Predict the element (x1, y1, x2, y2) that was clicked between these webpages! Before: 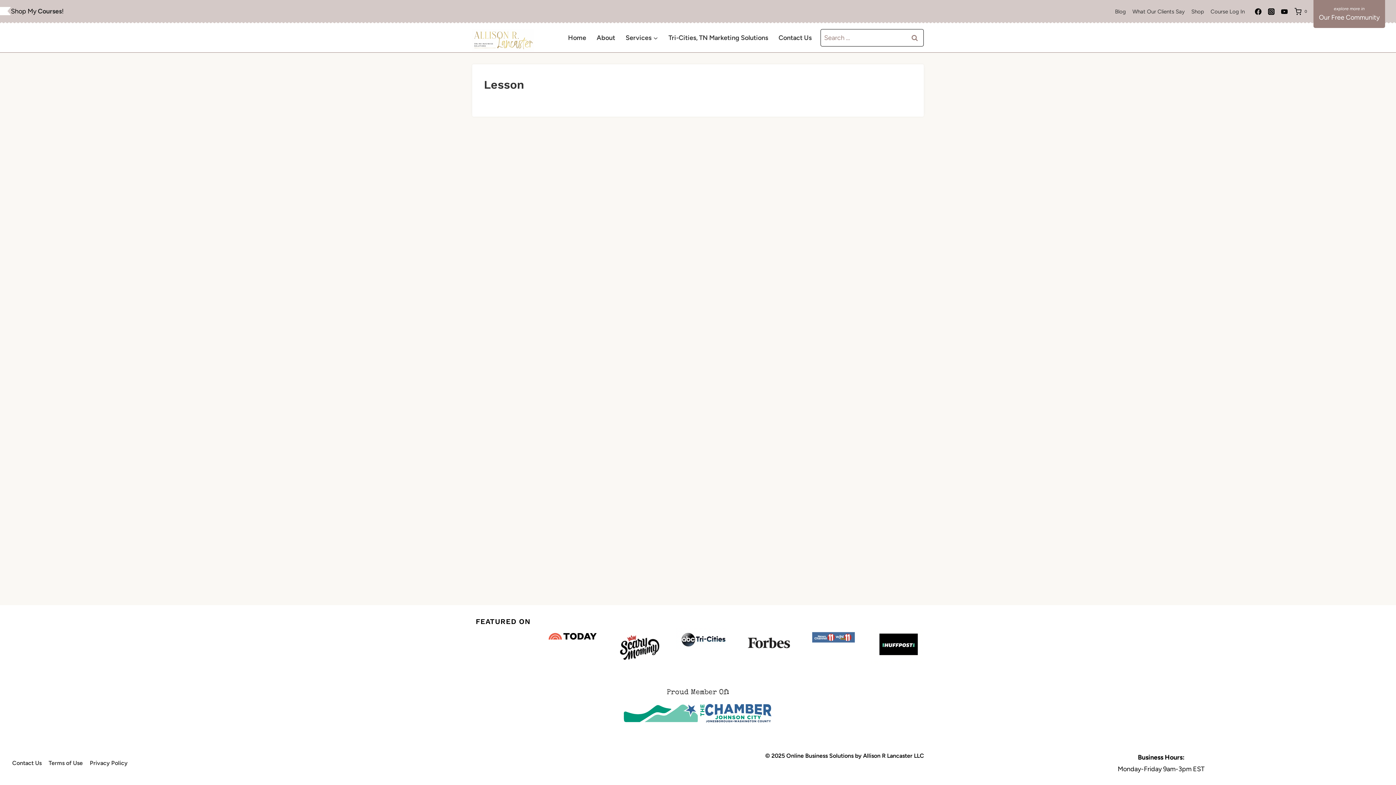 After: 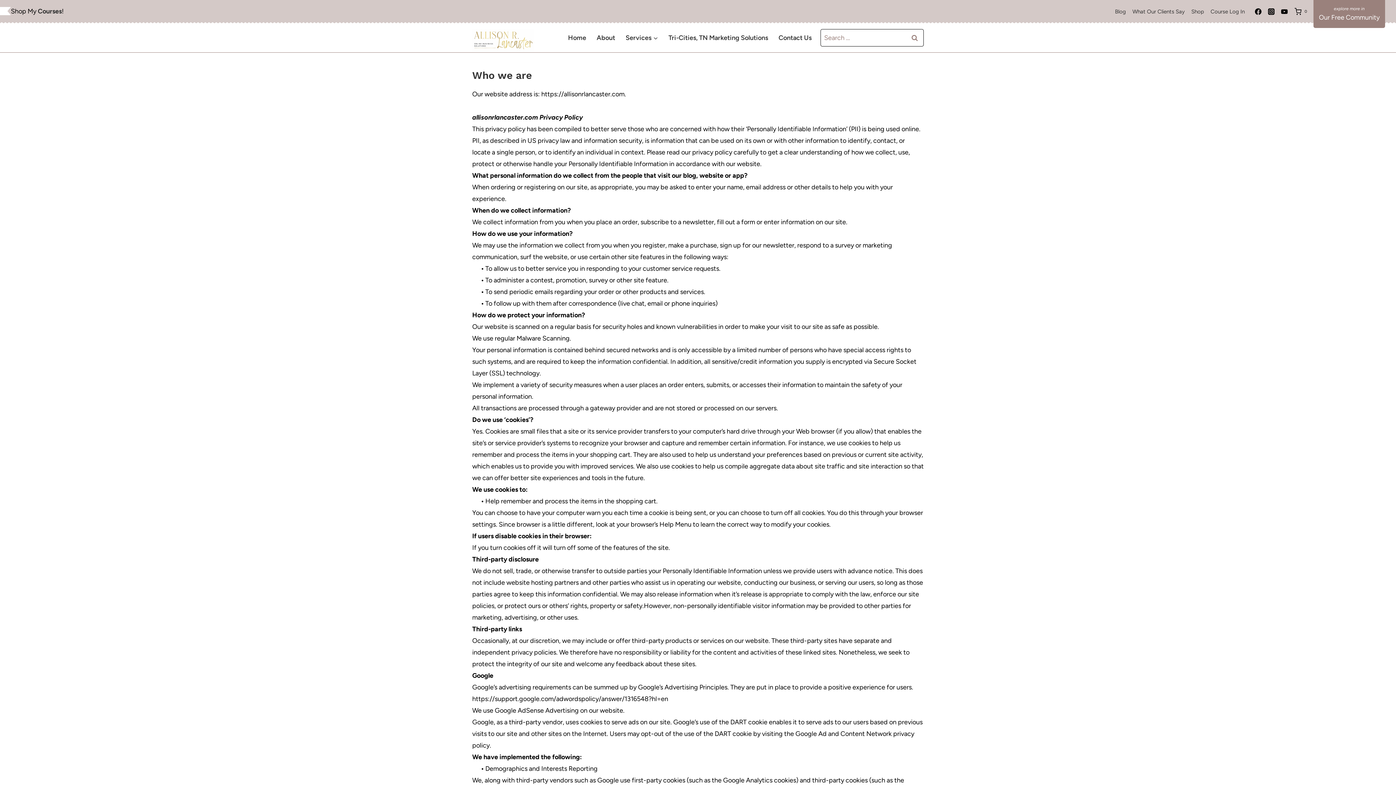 Action: label: Privacy Policy bbox: (86, 756, 131, 770)